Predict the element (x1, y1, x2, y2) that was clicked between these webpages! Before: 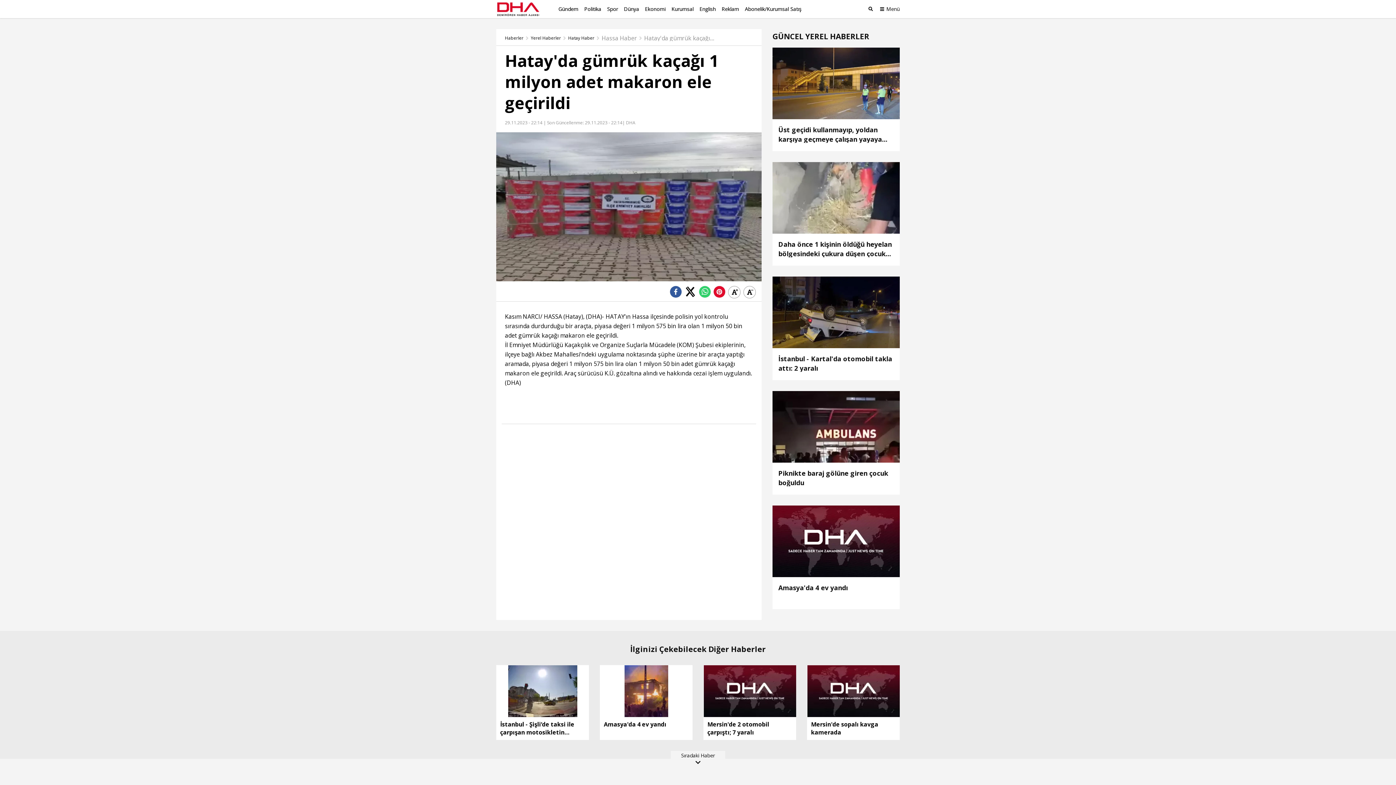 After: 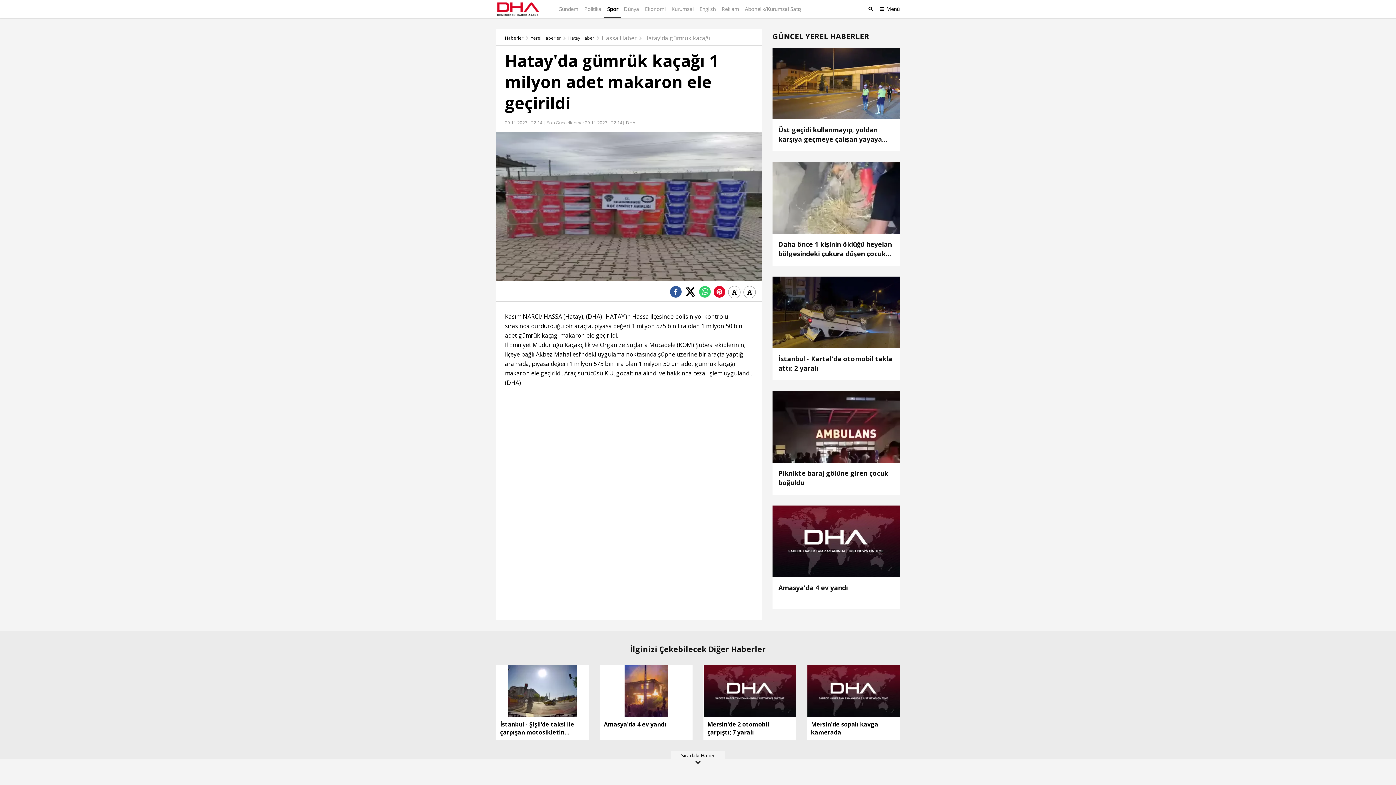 Action: bbox: (604, 0, 621, 18) label: Spor